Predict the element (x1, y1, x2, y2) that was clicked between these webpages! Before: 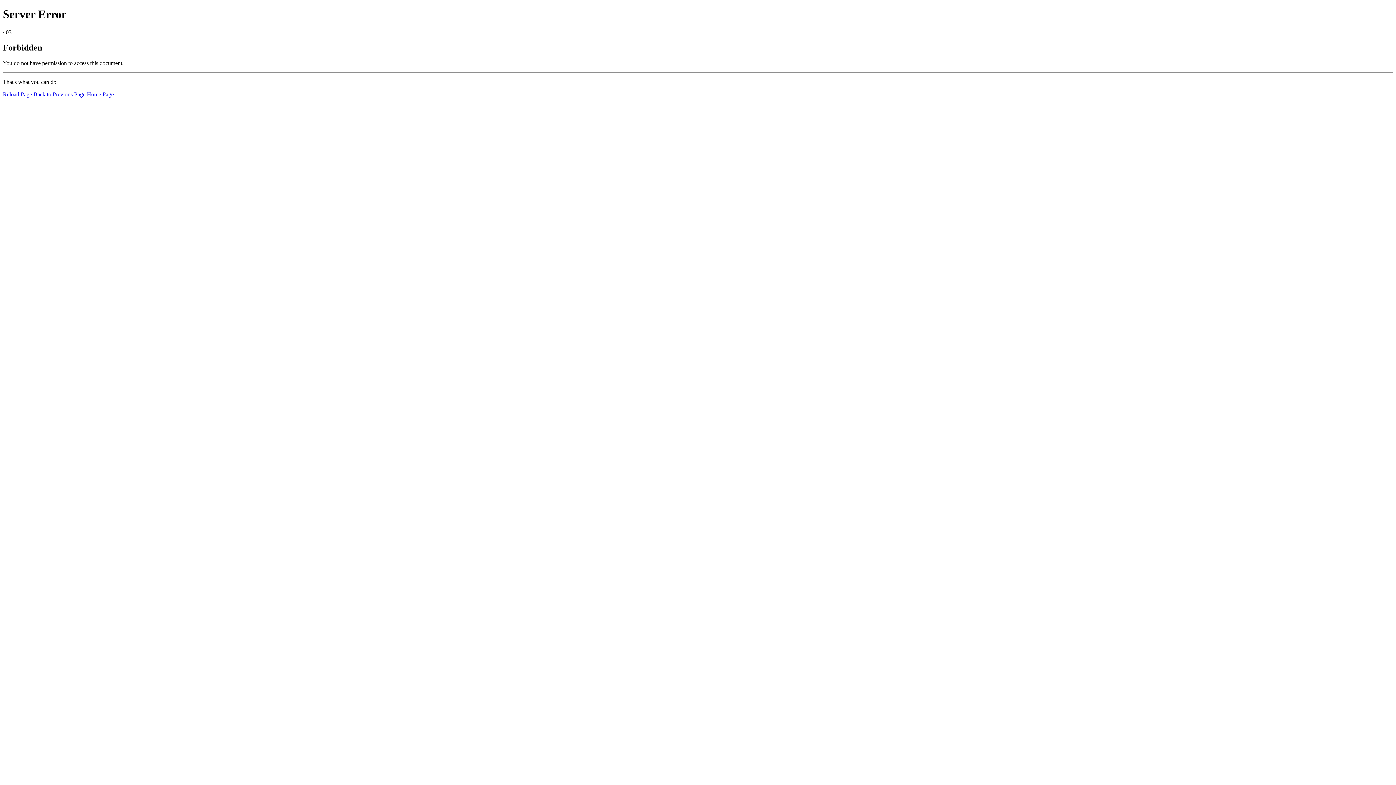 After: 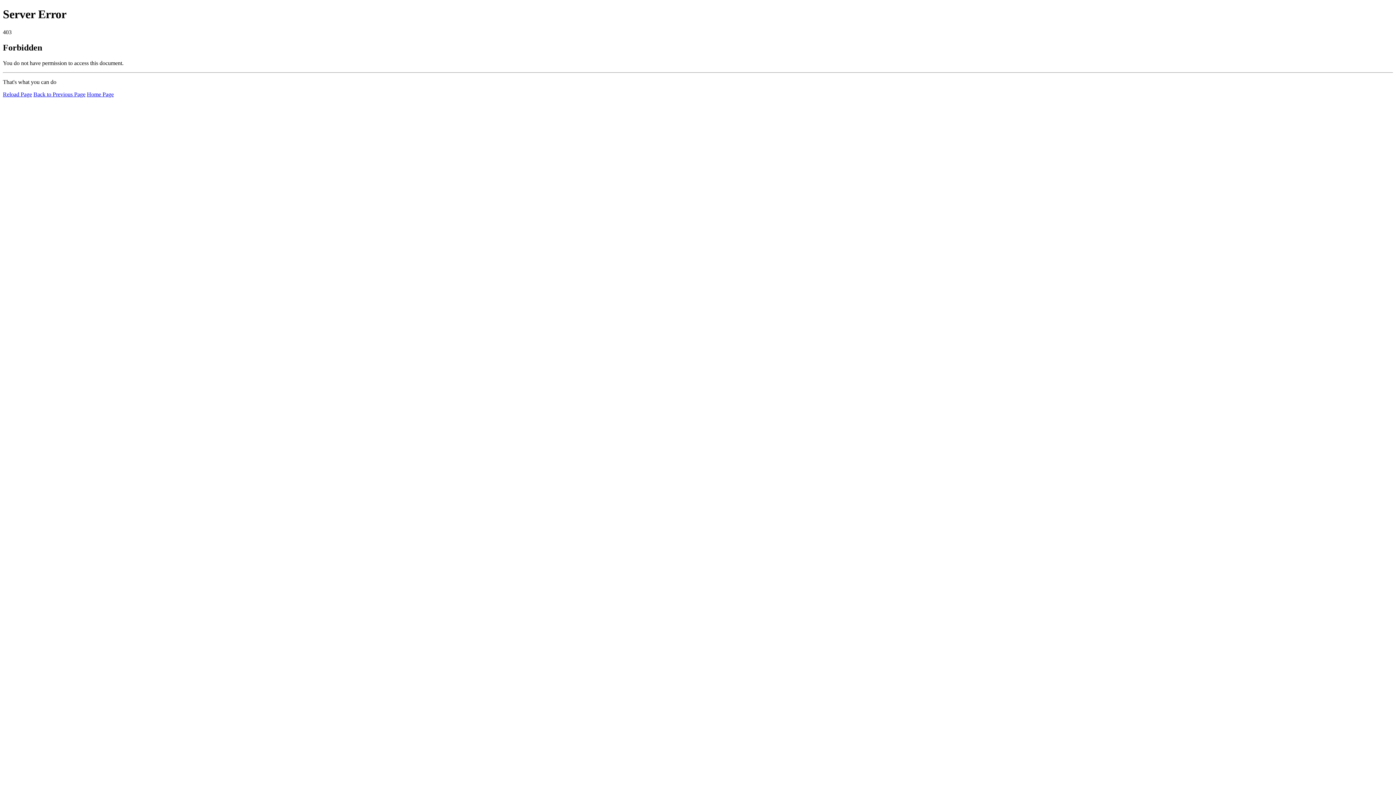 Action: bbox: (86, 91, 113, 97) label: Home Page